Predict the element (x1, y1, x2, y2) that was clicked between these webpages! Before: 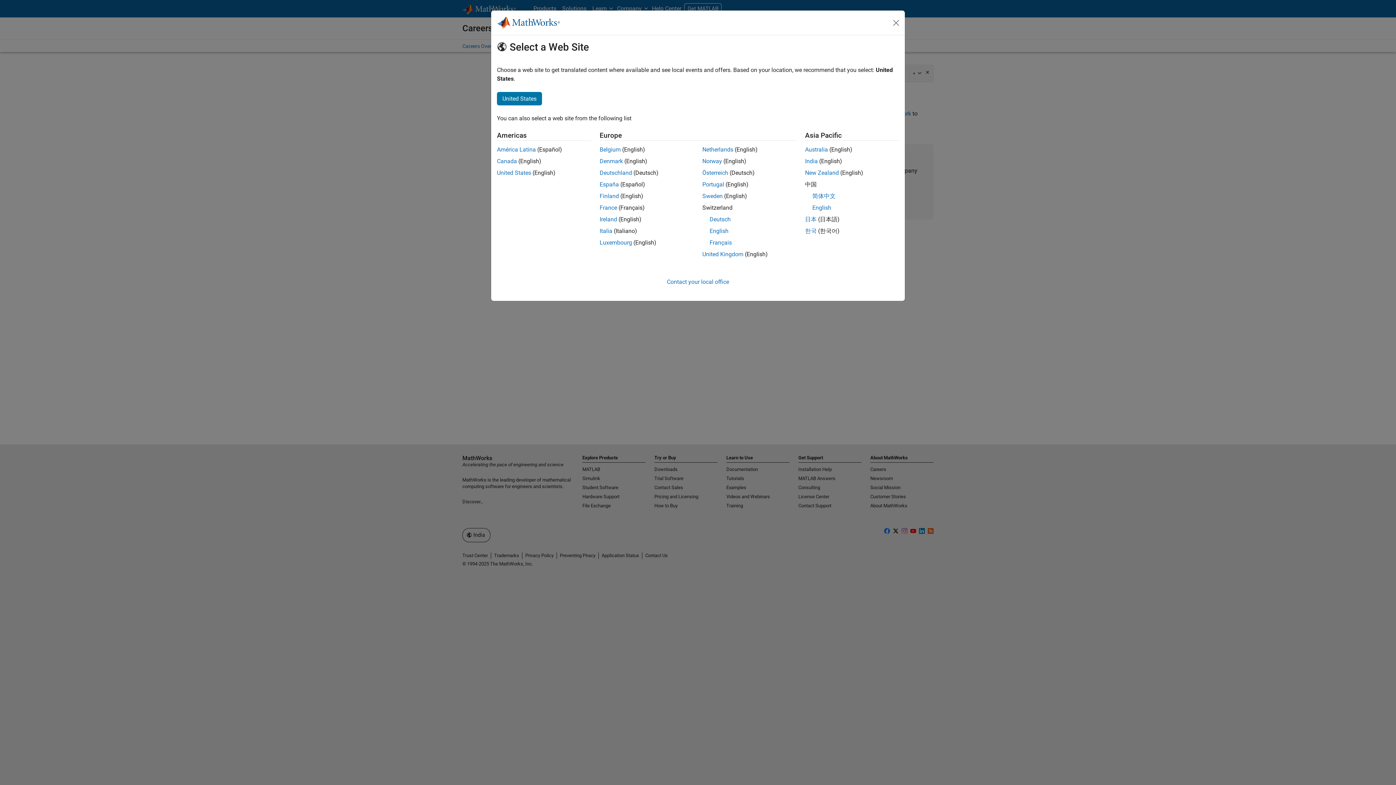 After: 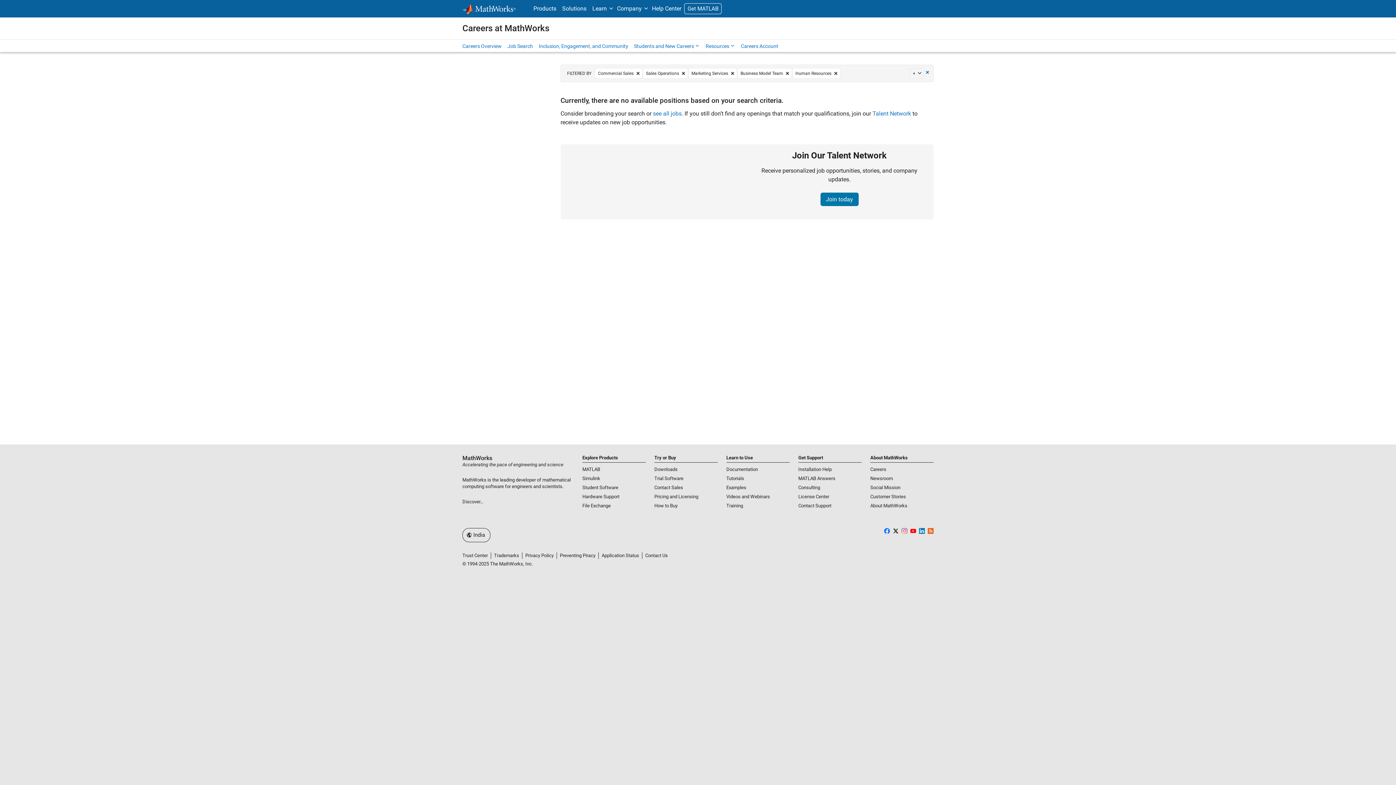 Action: label: India bbox: (805, 157, 818, 164)